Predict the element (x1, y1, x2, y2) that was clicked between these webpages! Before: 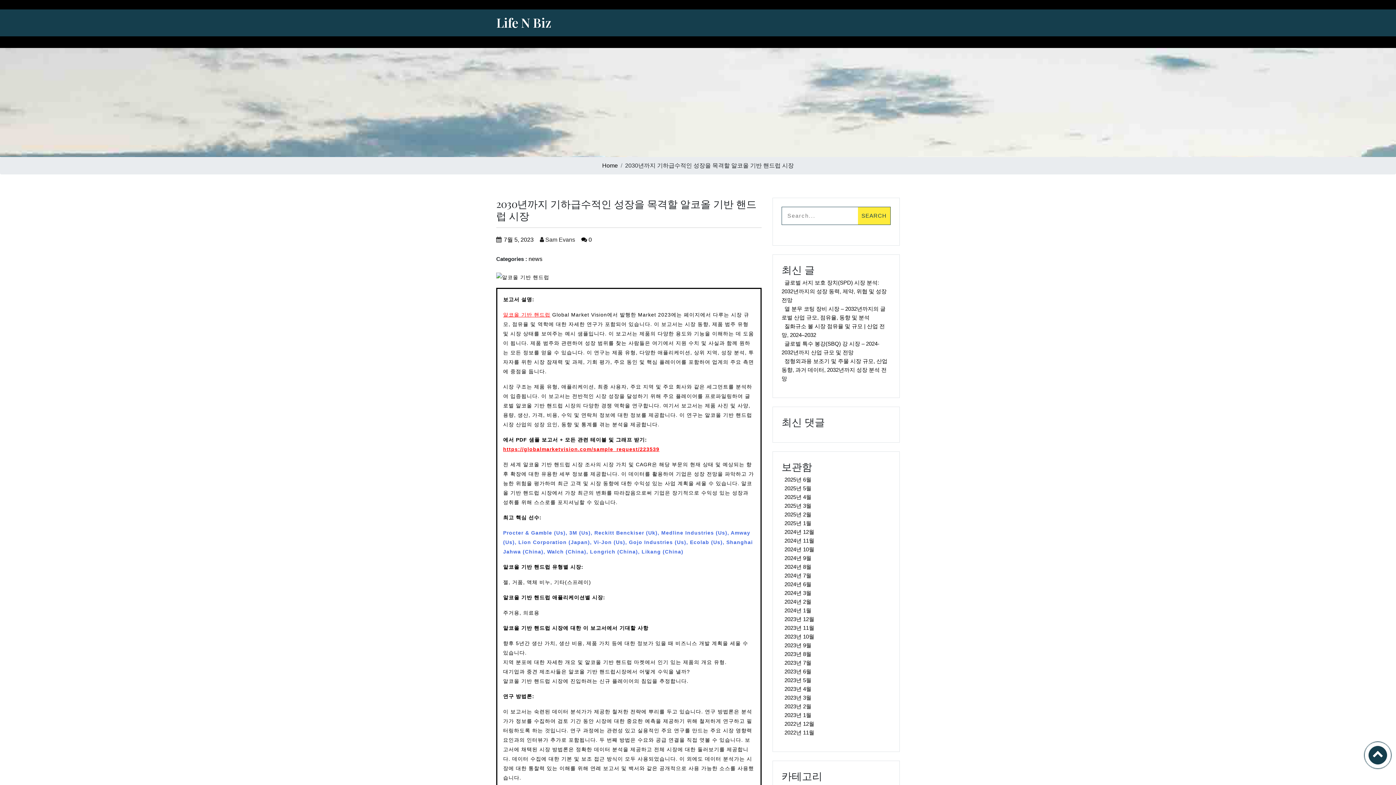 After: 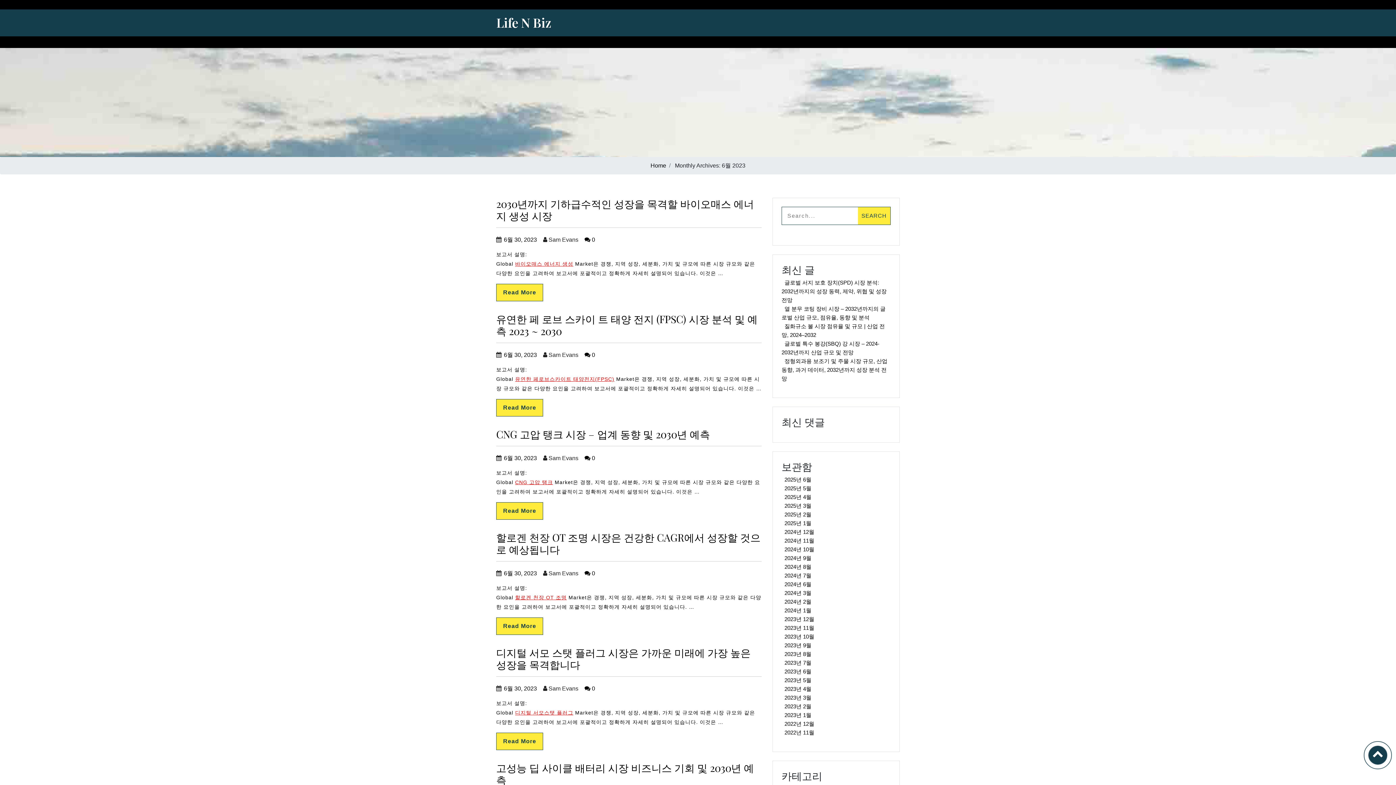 Action: label: 2023년 6월 bbox: (781, 665, 814, 677)